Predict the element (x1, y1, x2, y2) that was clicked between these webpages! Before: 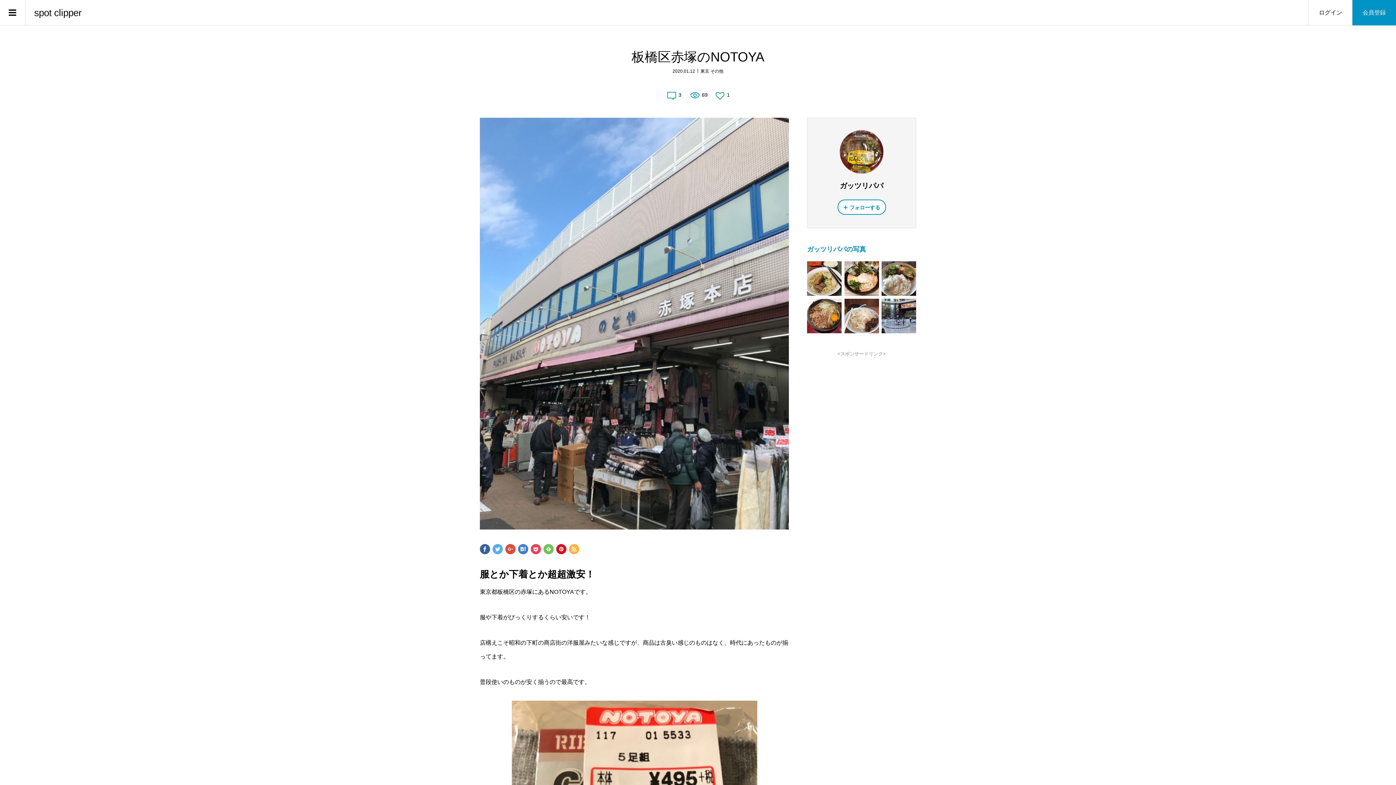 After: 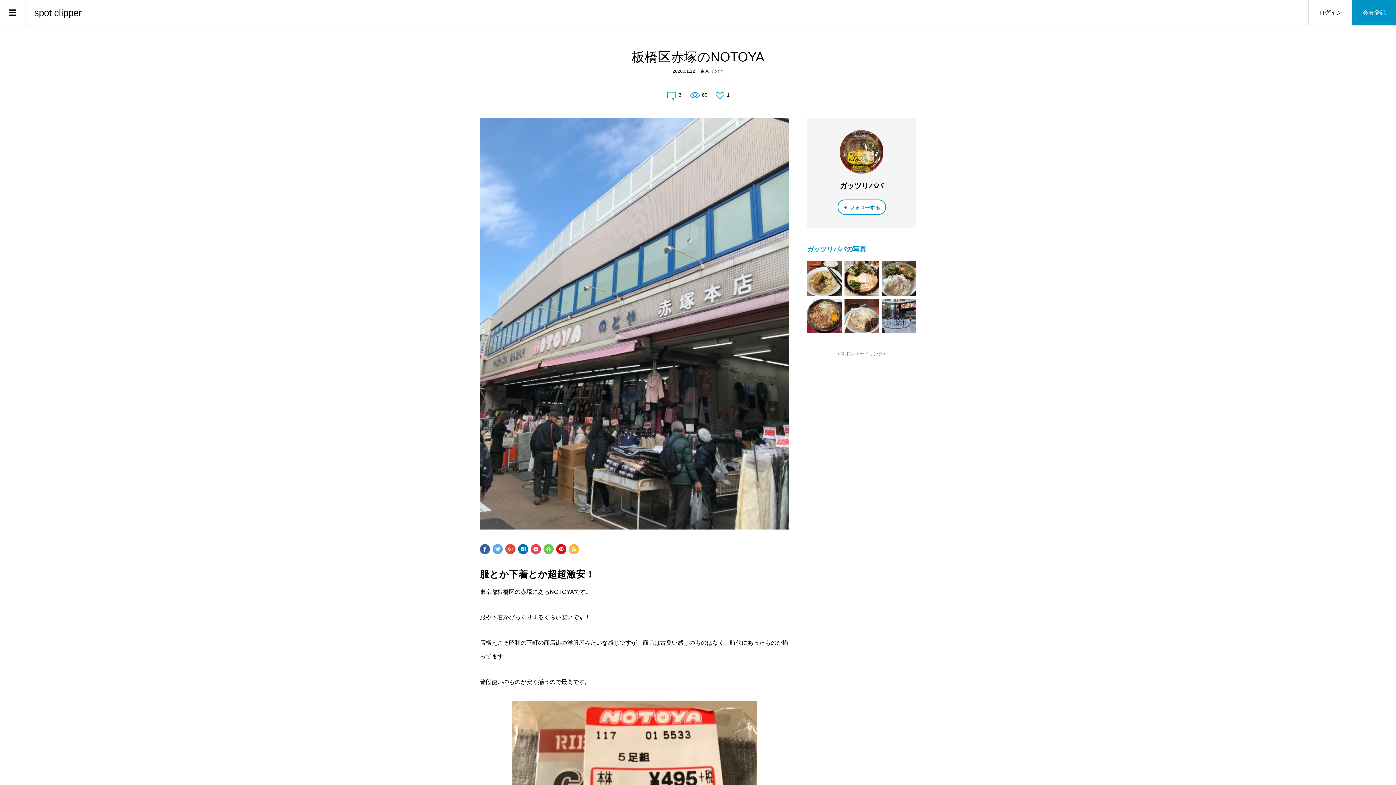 Action: bbox: (518, 544, 528, 554)